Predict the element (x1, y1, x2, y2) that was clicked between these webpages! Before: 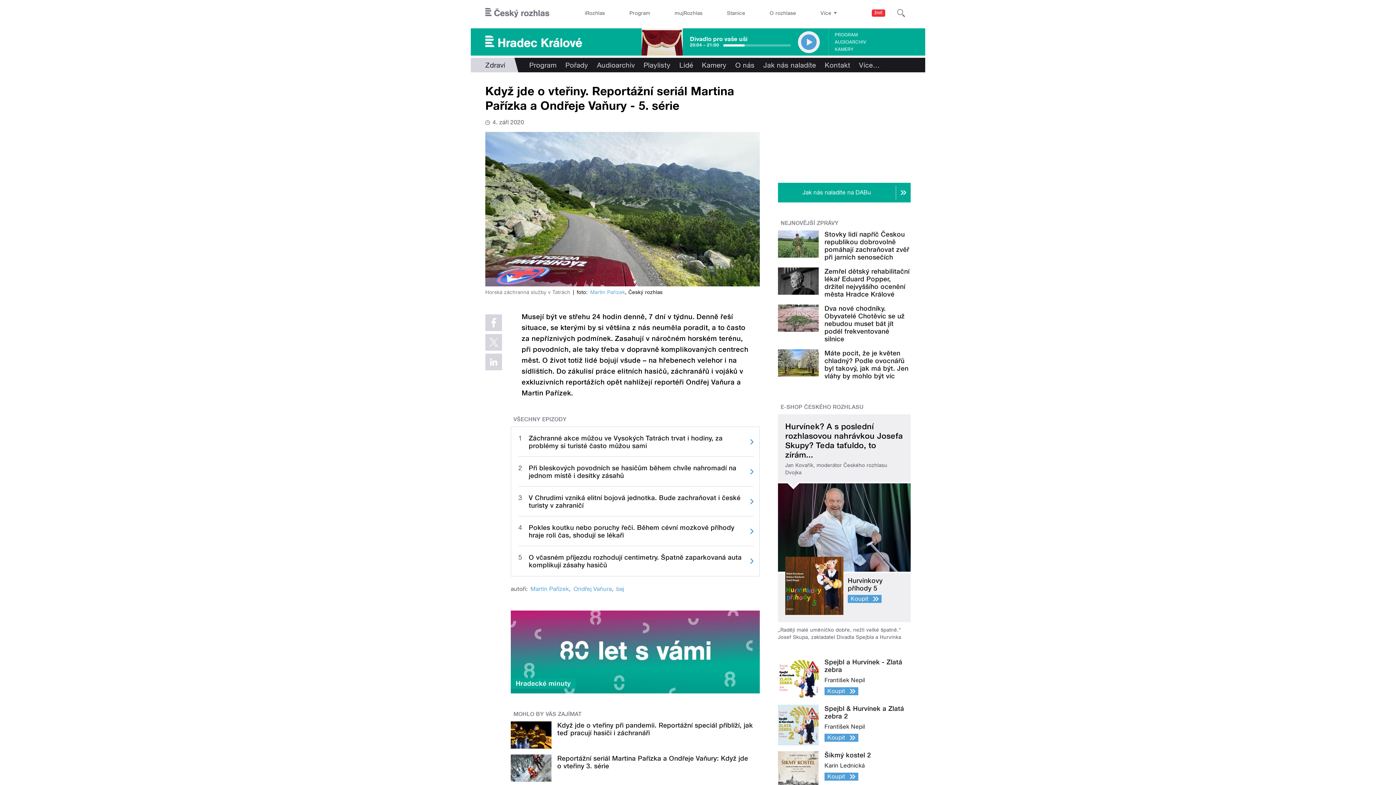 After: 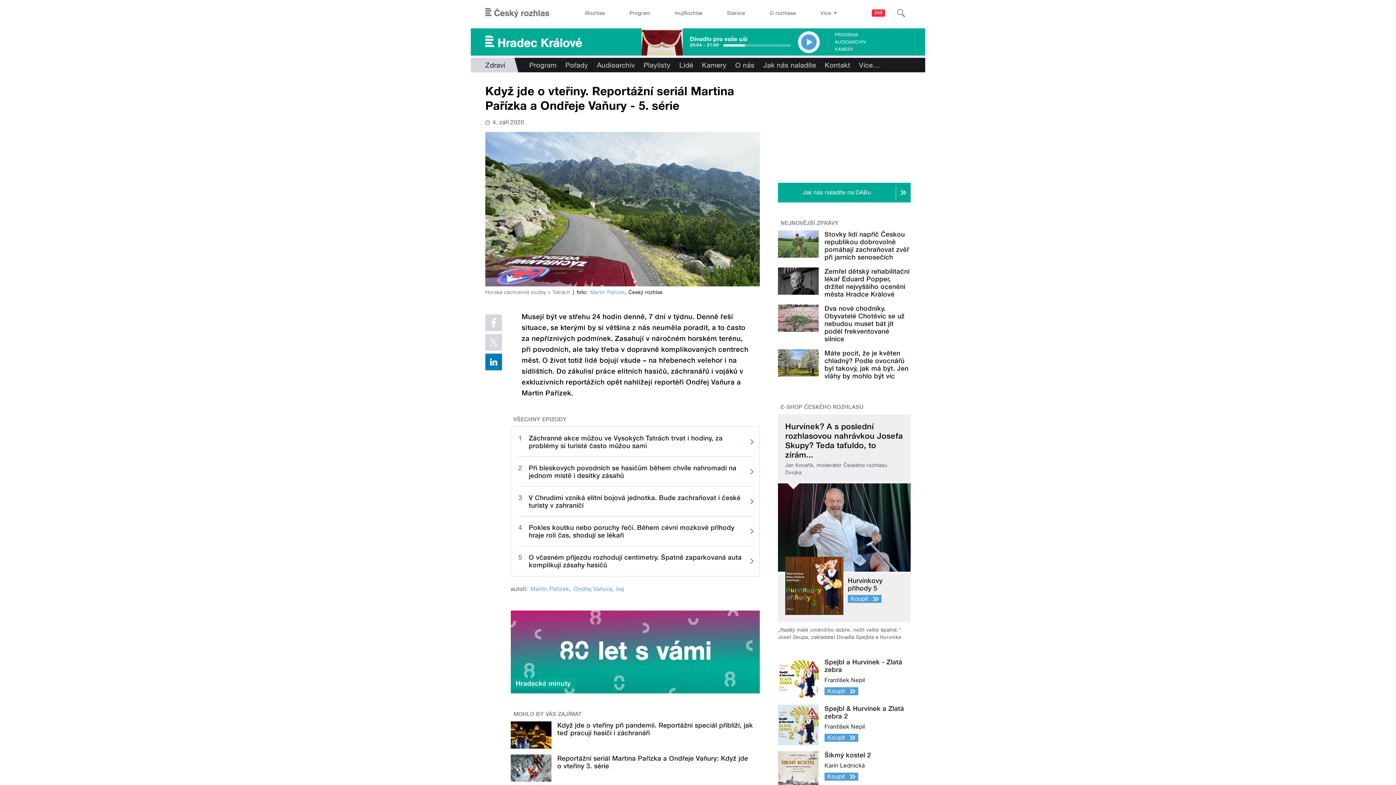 Action: bbox: (485, 353, 502, 370)